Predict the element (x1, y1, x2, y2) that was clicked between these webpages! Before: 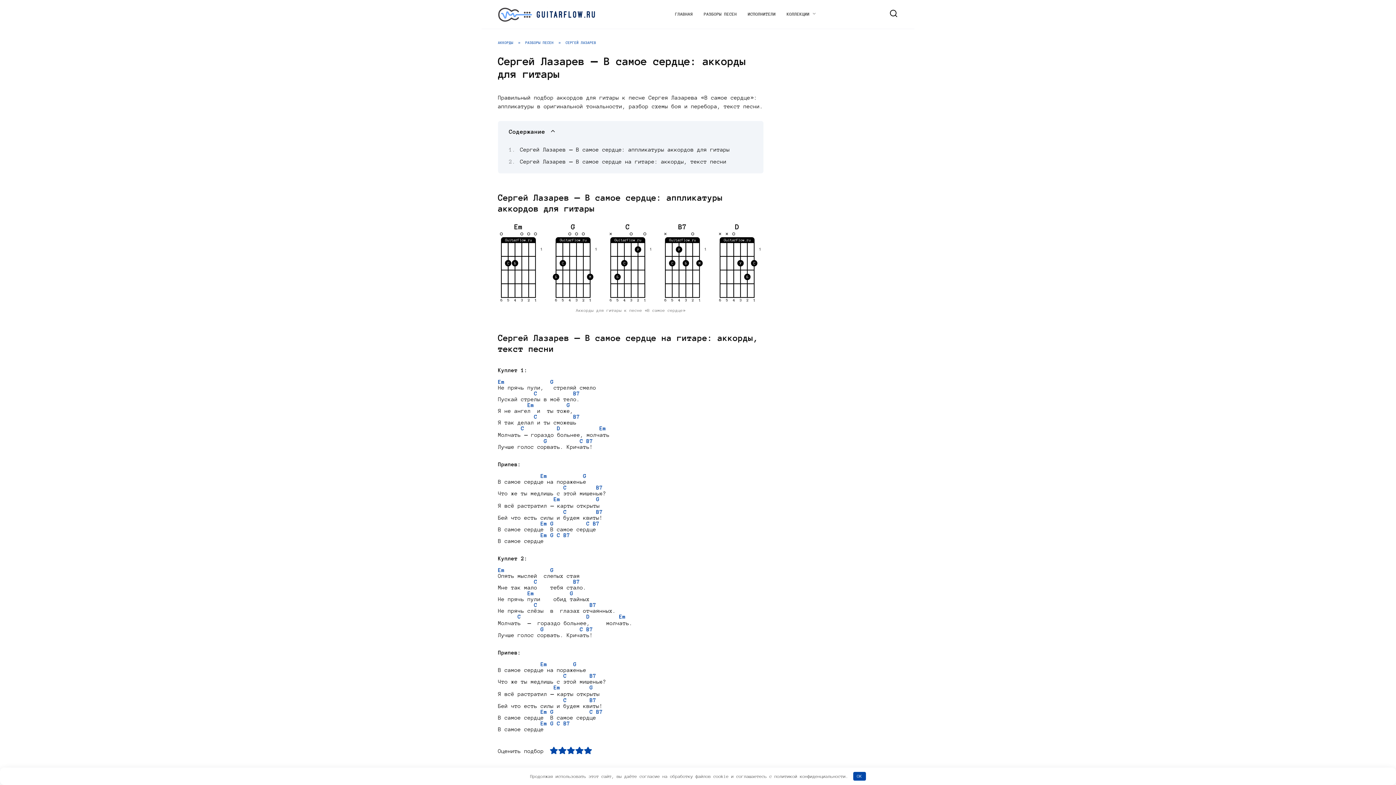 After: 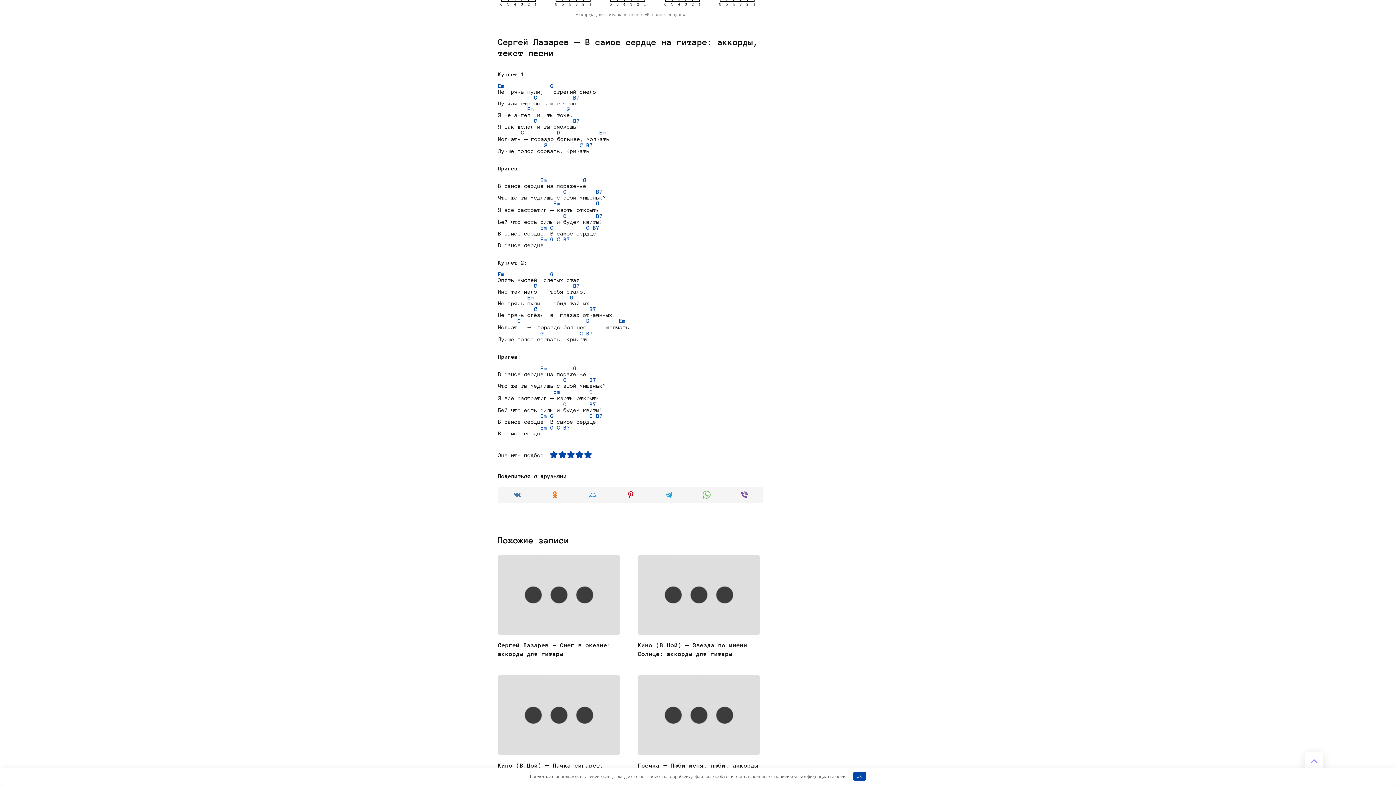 Action: label: Сергей Лазарев — В самое сердце на гитаре: аккорды, текст песни bbox: (520, 158, 726, 164)